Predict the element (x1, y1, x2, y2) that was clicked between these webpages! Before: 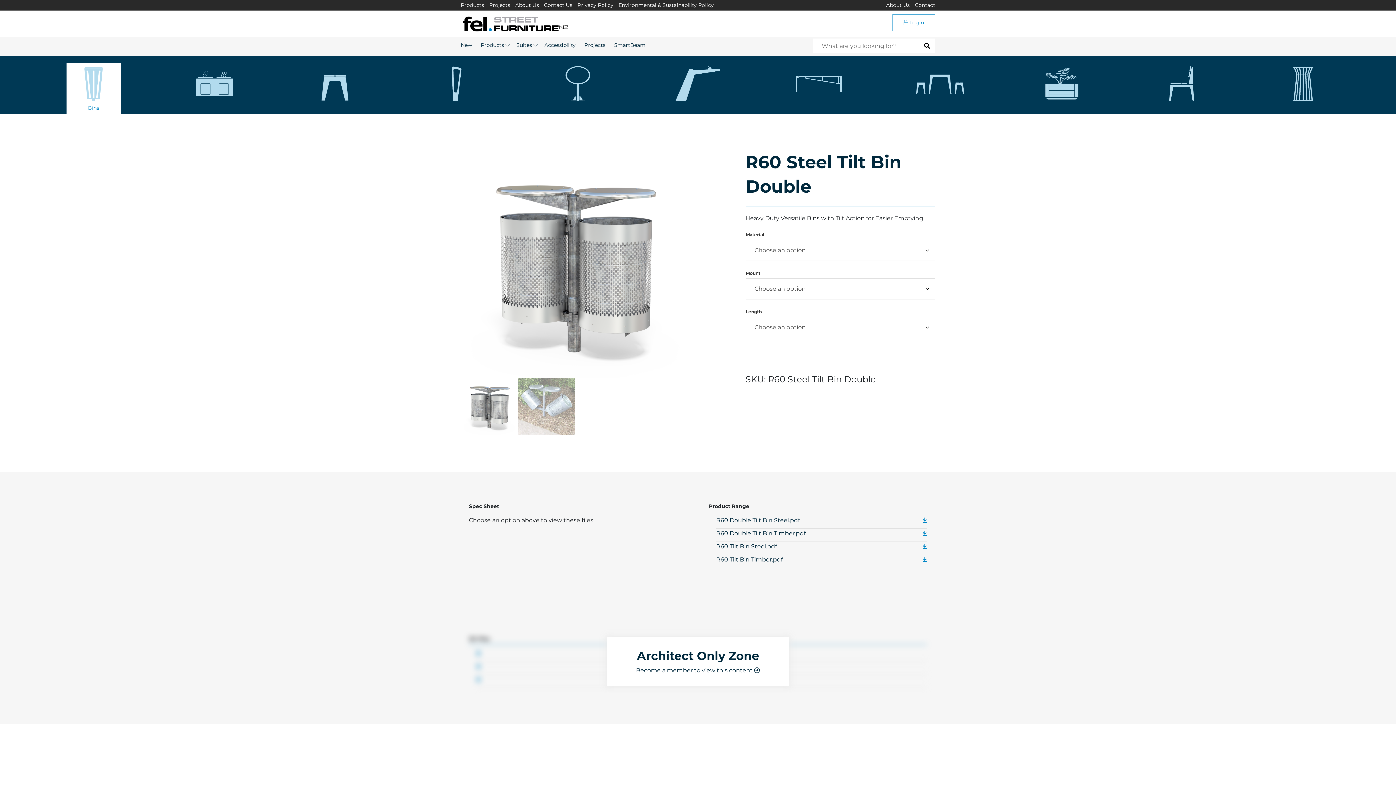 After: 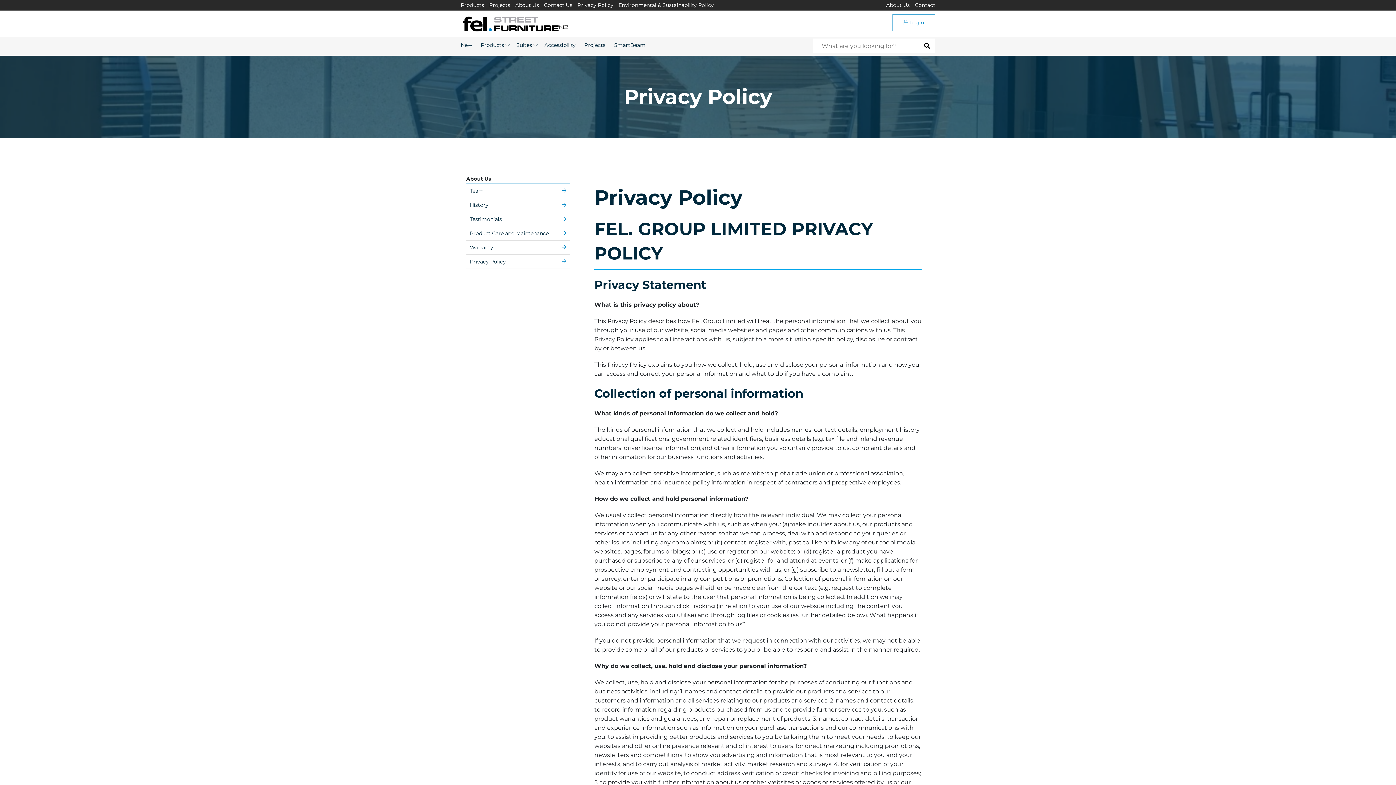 Action: label: Privacy Policy bbox: (577, 1, 613, 8)